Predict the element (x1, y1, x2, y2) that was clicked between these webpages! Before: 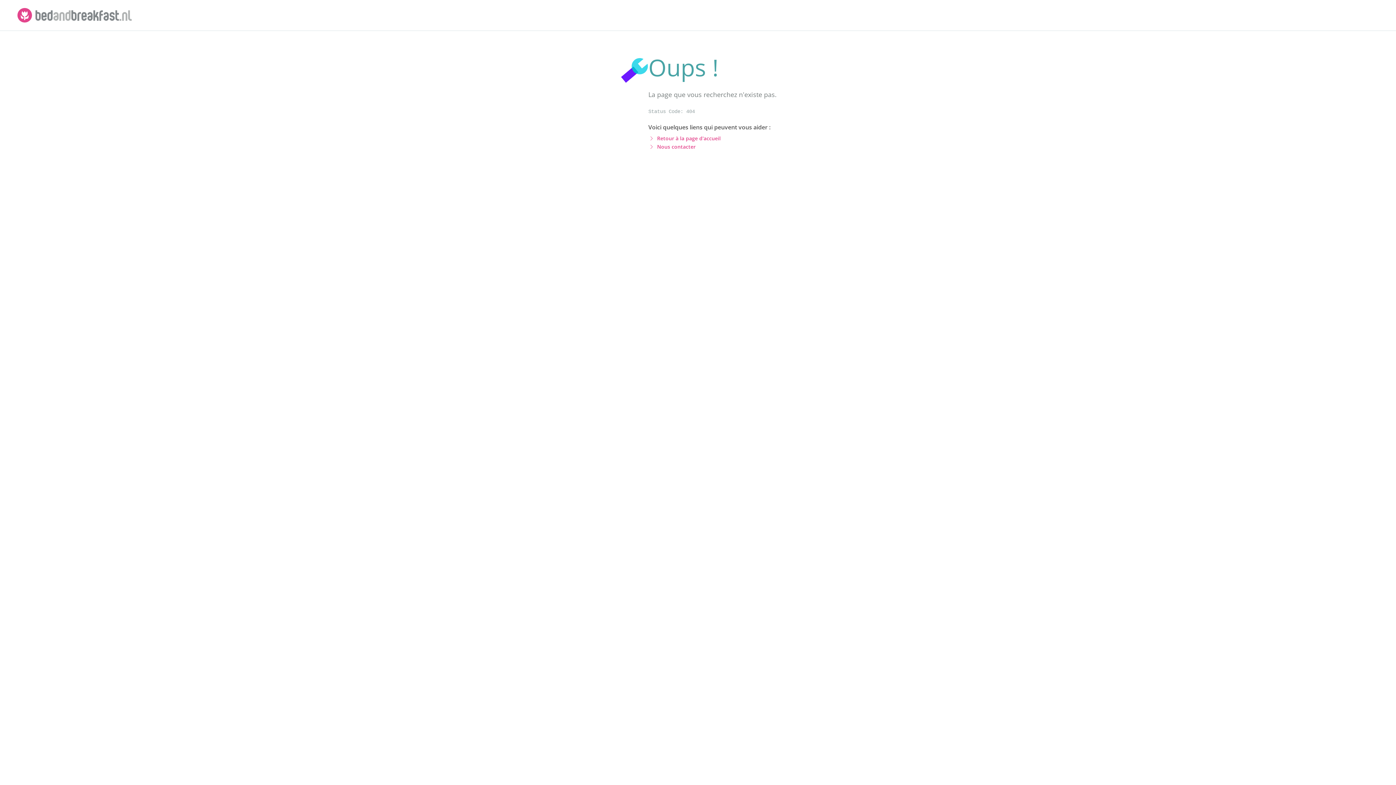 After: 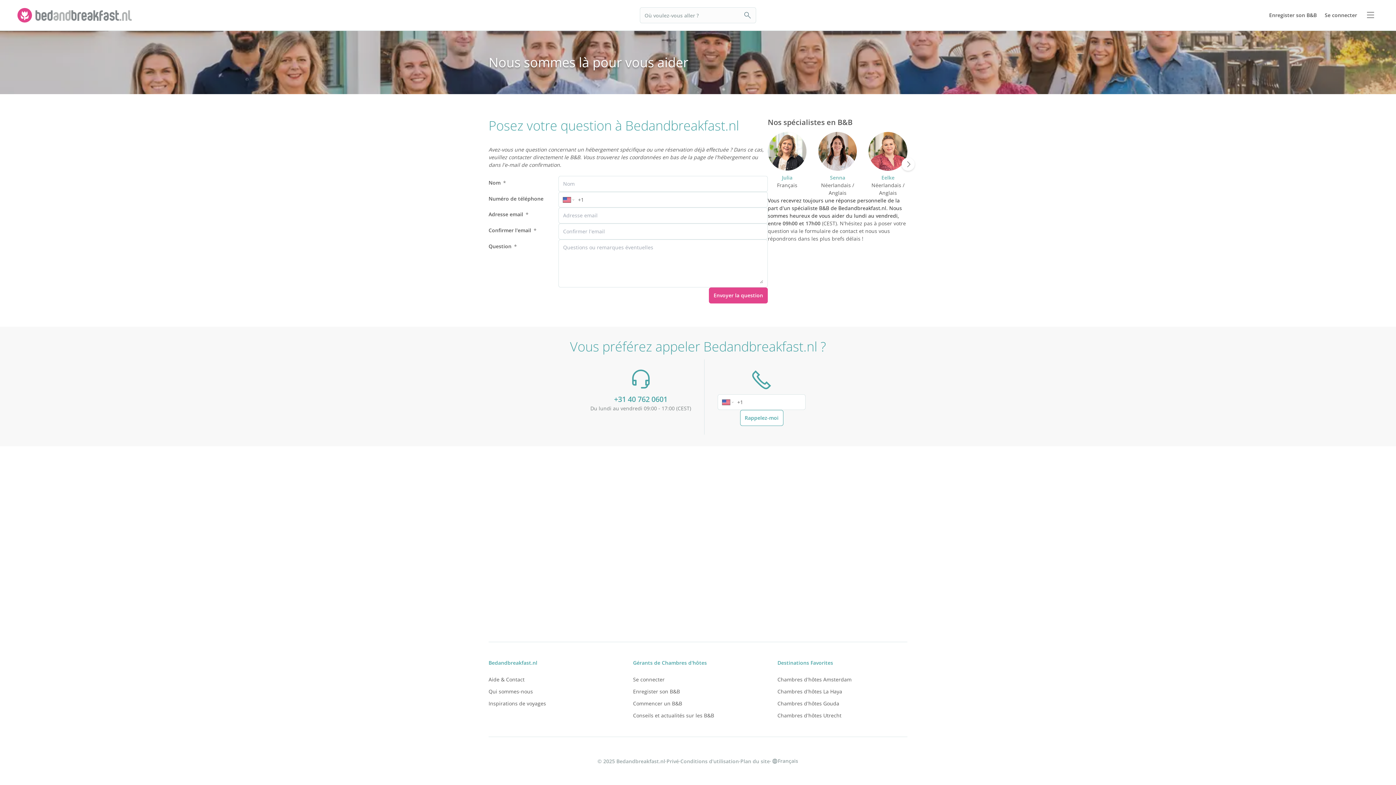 Action: bbox: (657, 143, 695, 150) label: Nous contacter